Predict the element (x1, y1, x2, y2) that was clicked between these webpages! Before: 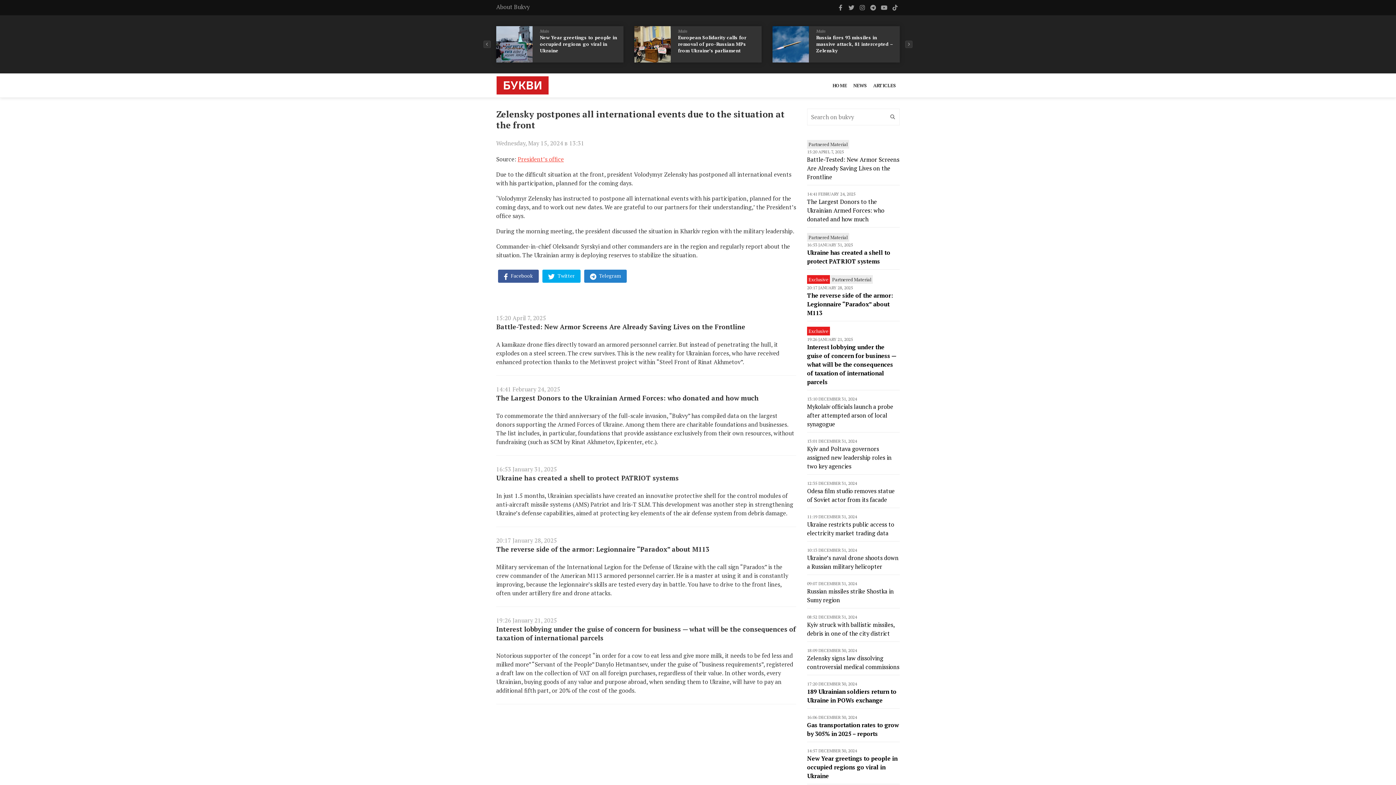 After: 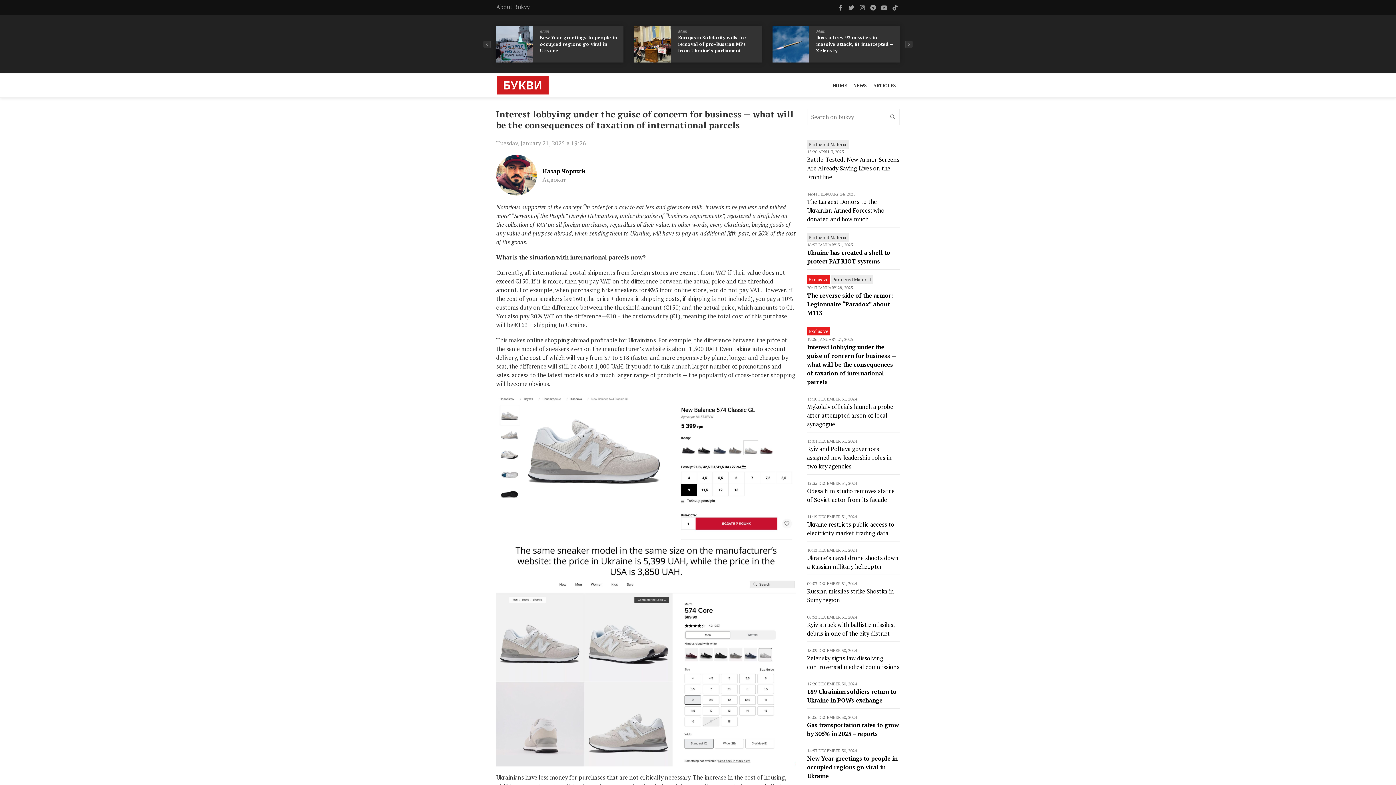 Action: label: Interest lobbying under the guise of concern for business — what will be the consequences of taxation of international parcels bbox: (807, 343, 896, 386)